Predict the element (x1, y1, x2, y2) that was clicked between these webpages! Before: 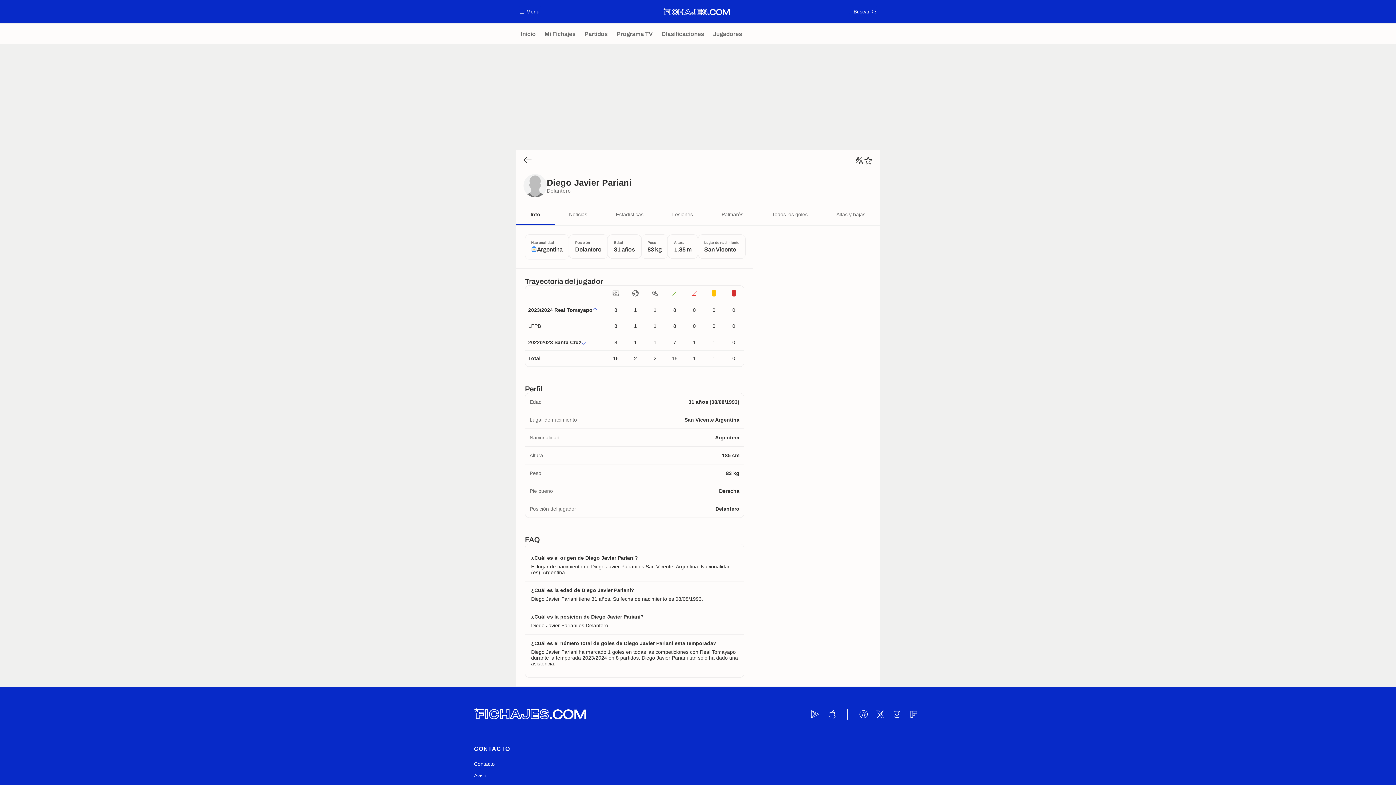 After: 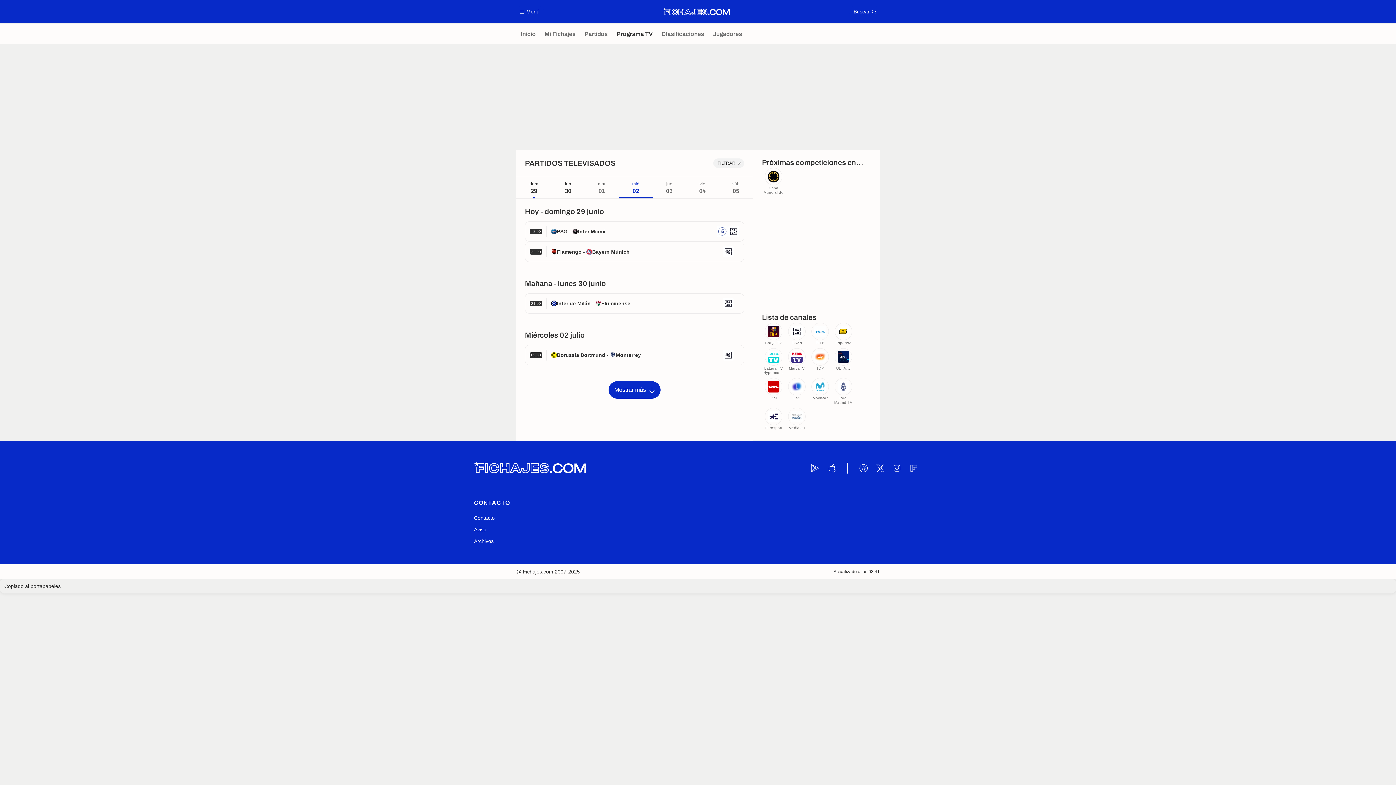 Action: bbox: (612, 23, 657, 44) label: Programa TV